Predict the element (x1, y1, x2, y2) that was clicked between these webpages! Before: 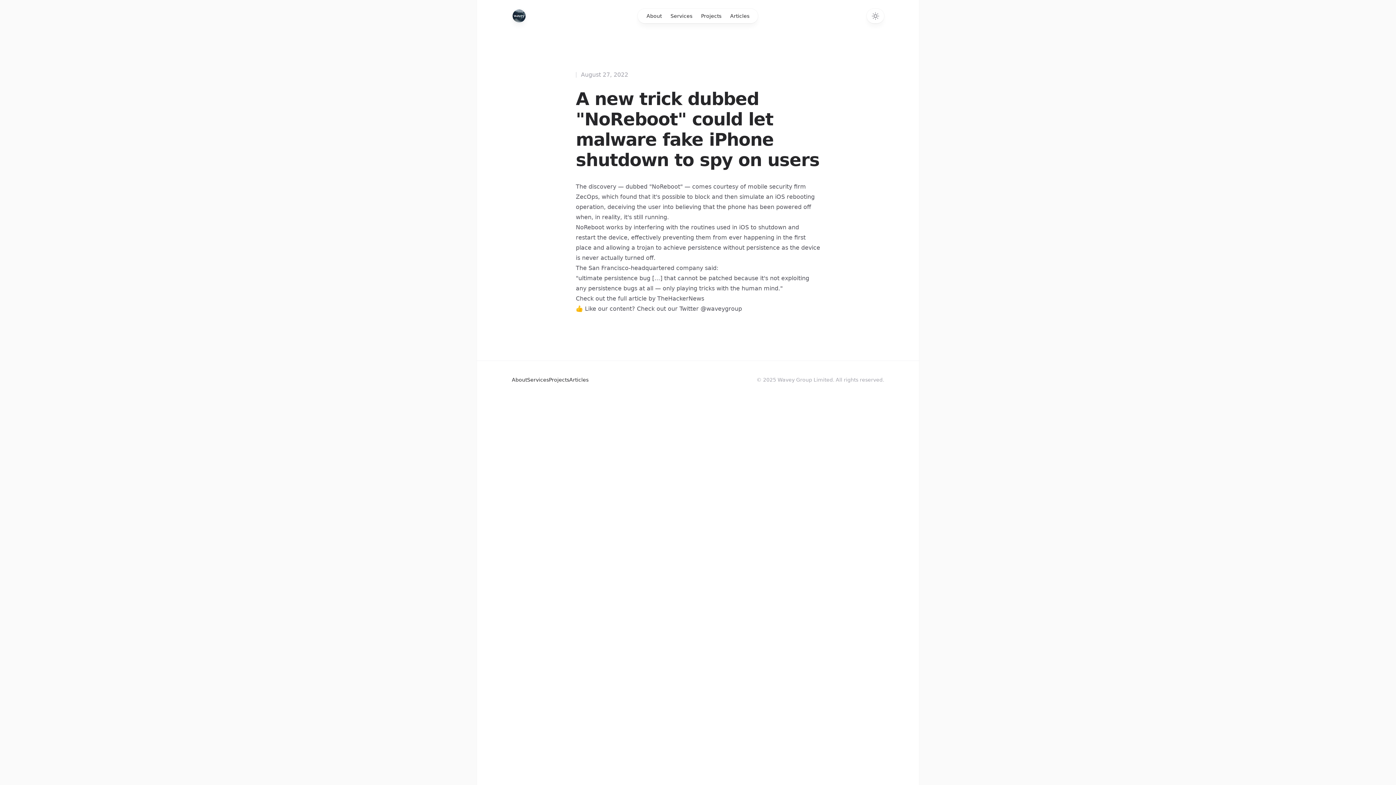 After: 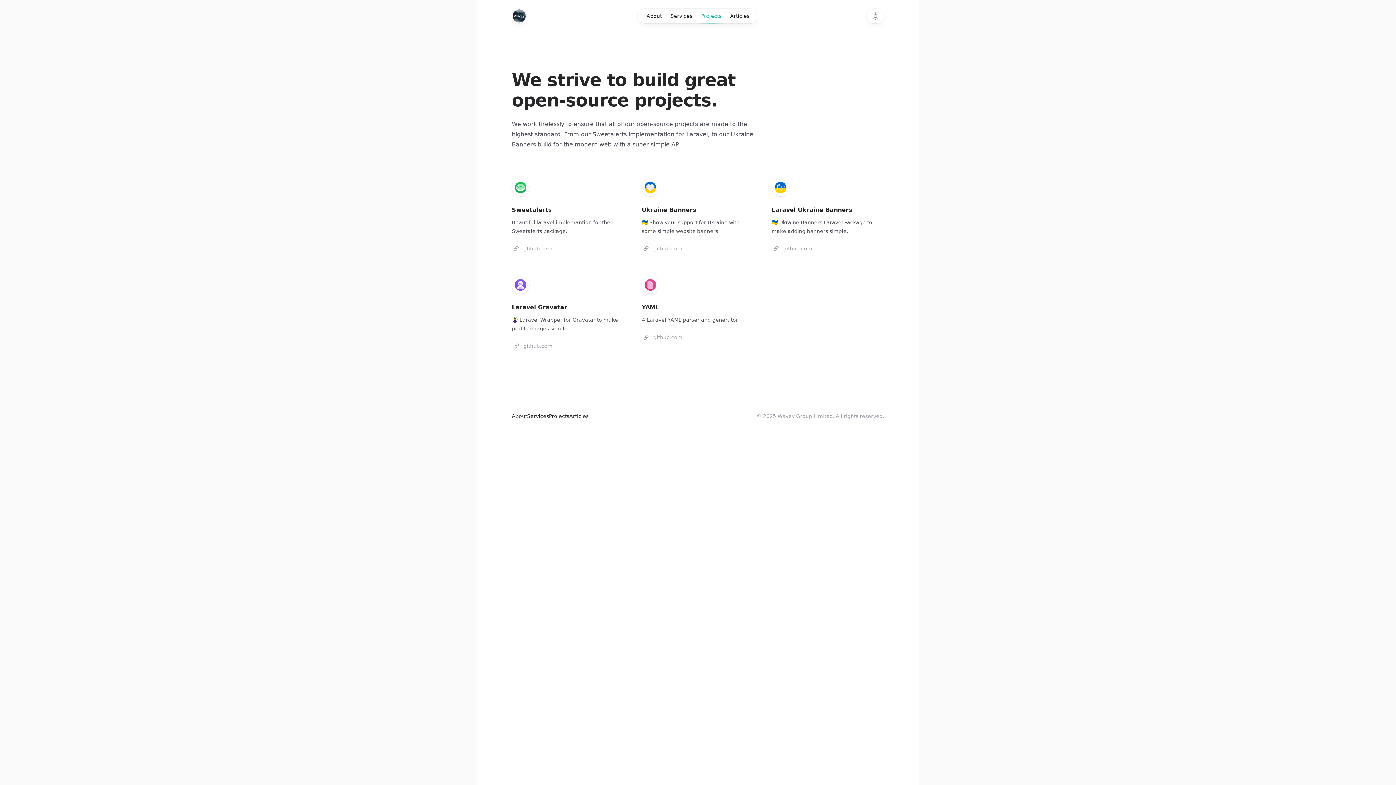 Action: label: Projects bbox: (549, 375, 569, 384)